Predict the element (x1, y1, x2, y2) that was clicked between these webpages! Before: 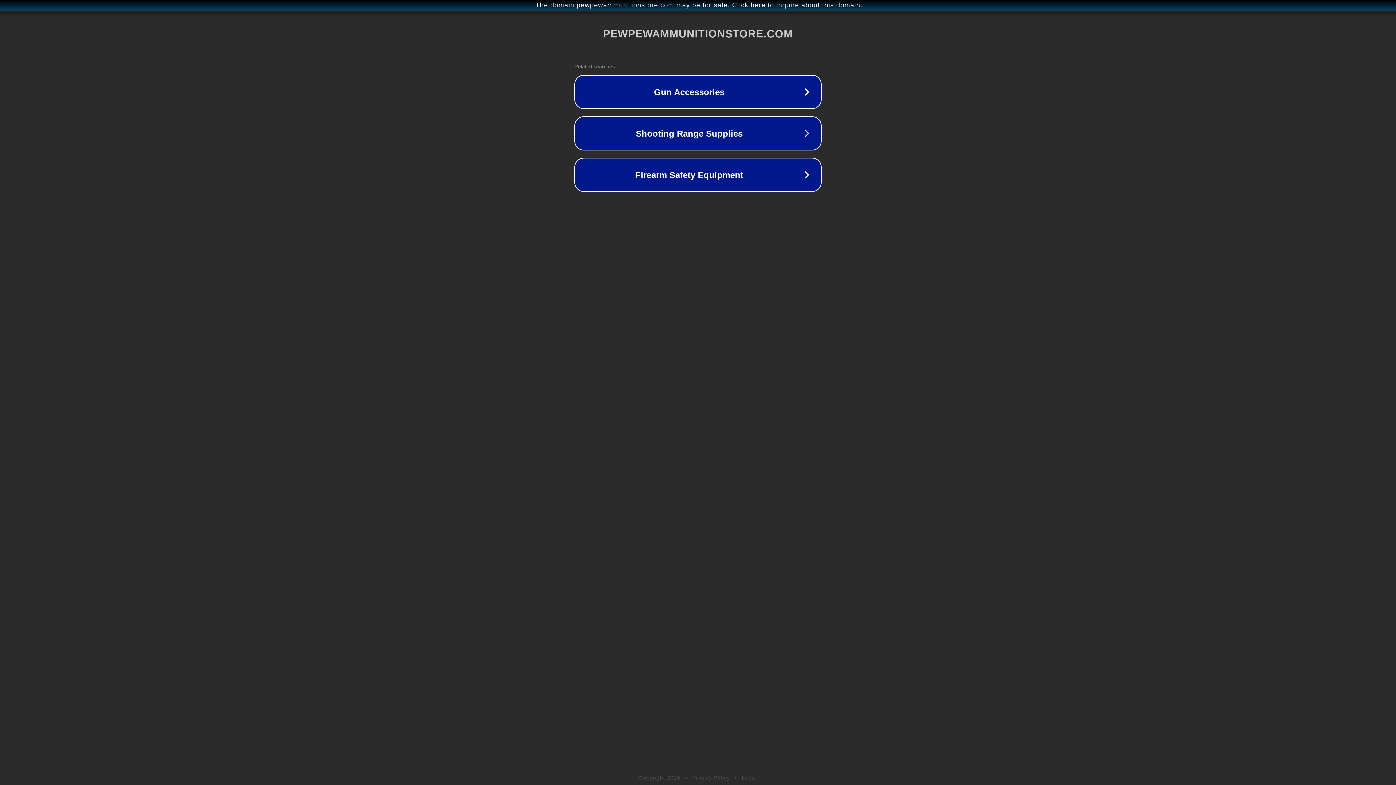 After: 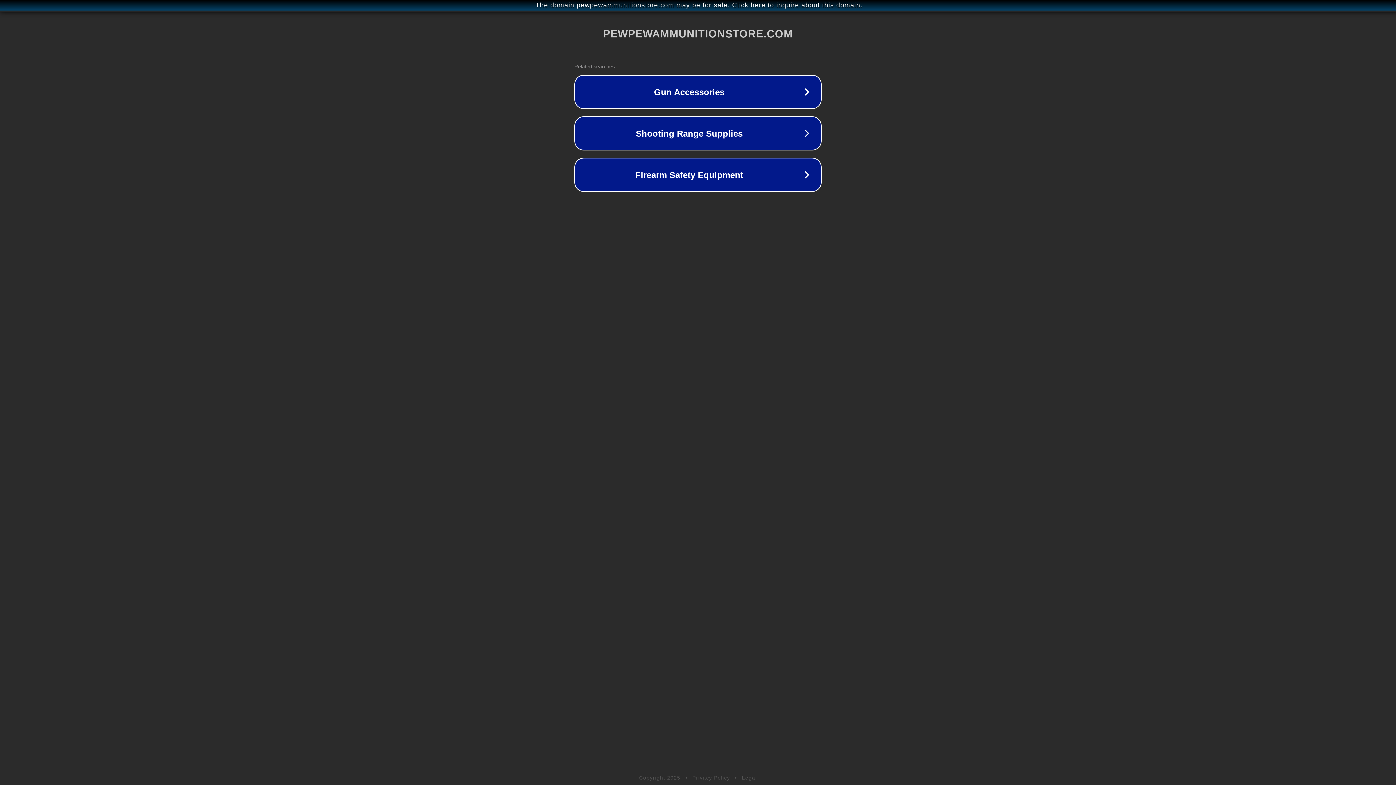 Action: label: Privacy Policy bbox: (692, 775, 730, 781)